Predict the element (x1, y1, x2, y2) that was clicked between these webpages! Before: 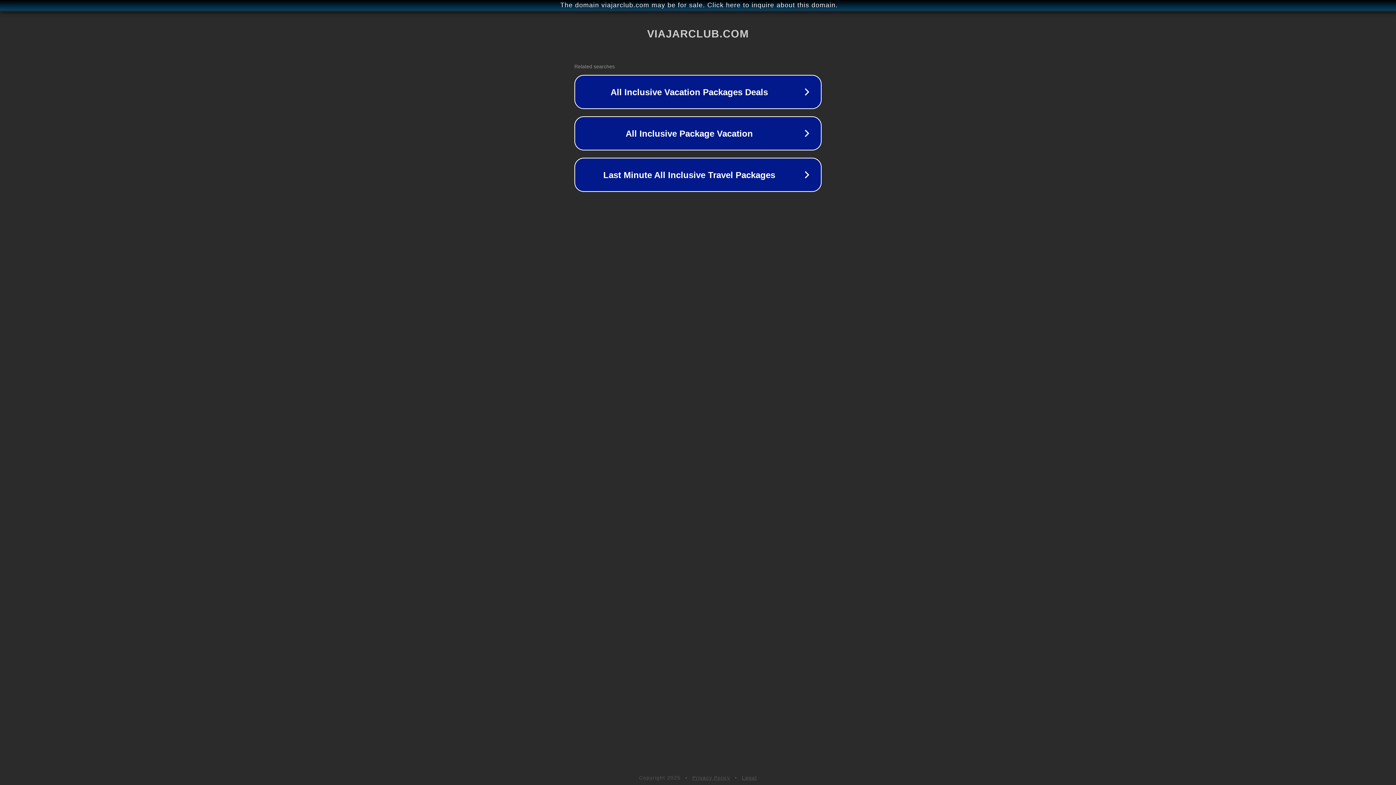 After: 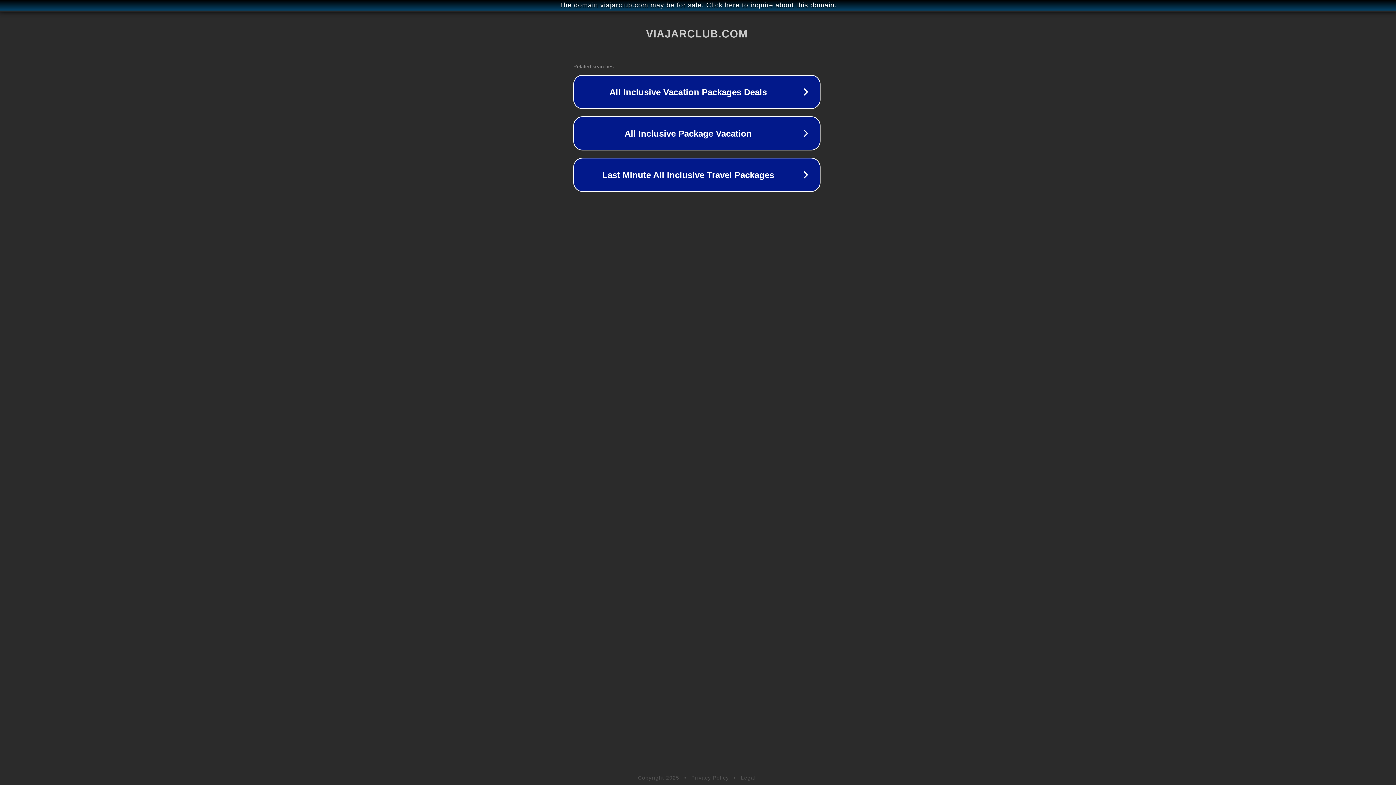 Action: label: The domain viajarclub.com may be for sale. Click here to inquire about this domain. bbox: (1, 1, 1397, 9)